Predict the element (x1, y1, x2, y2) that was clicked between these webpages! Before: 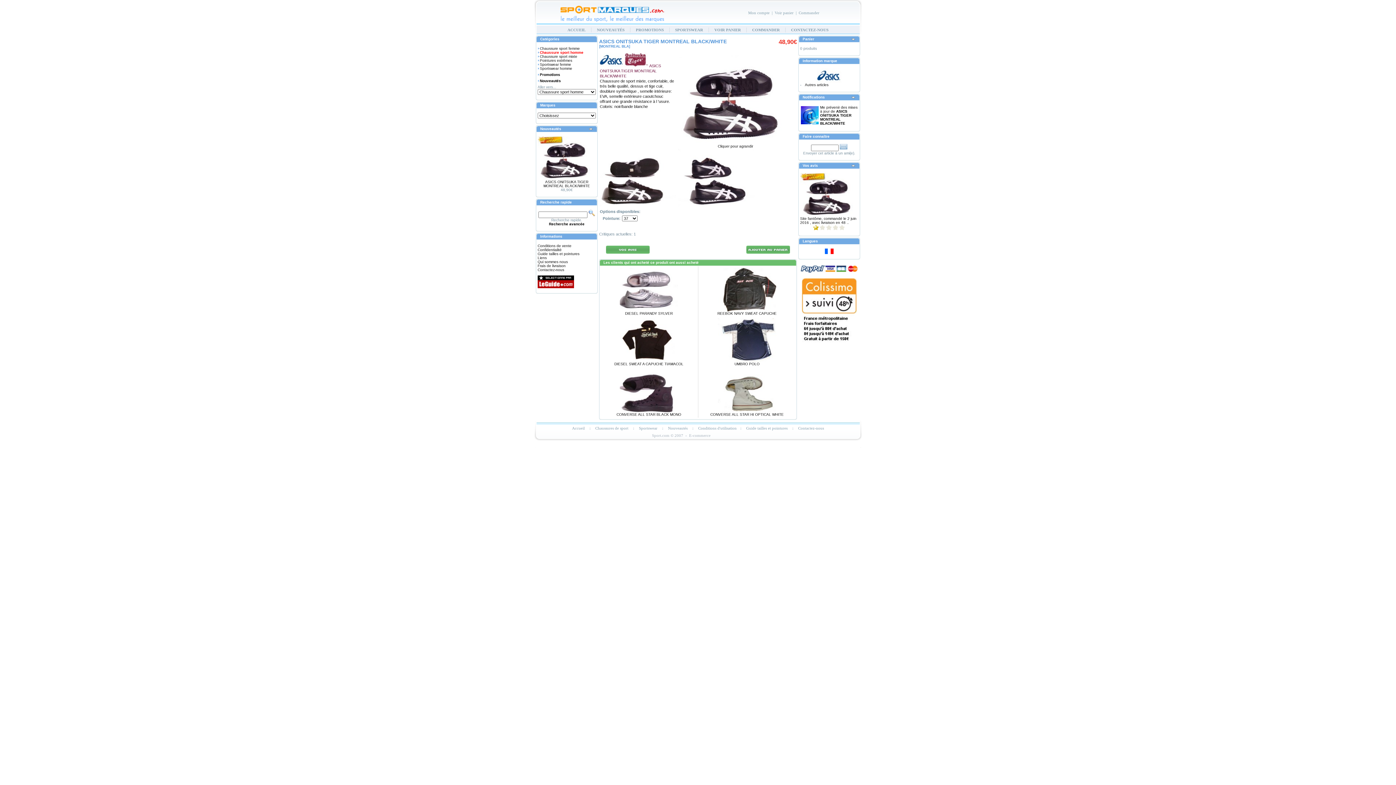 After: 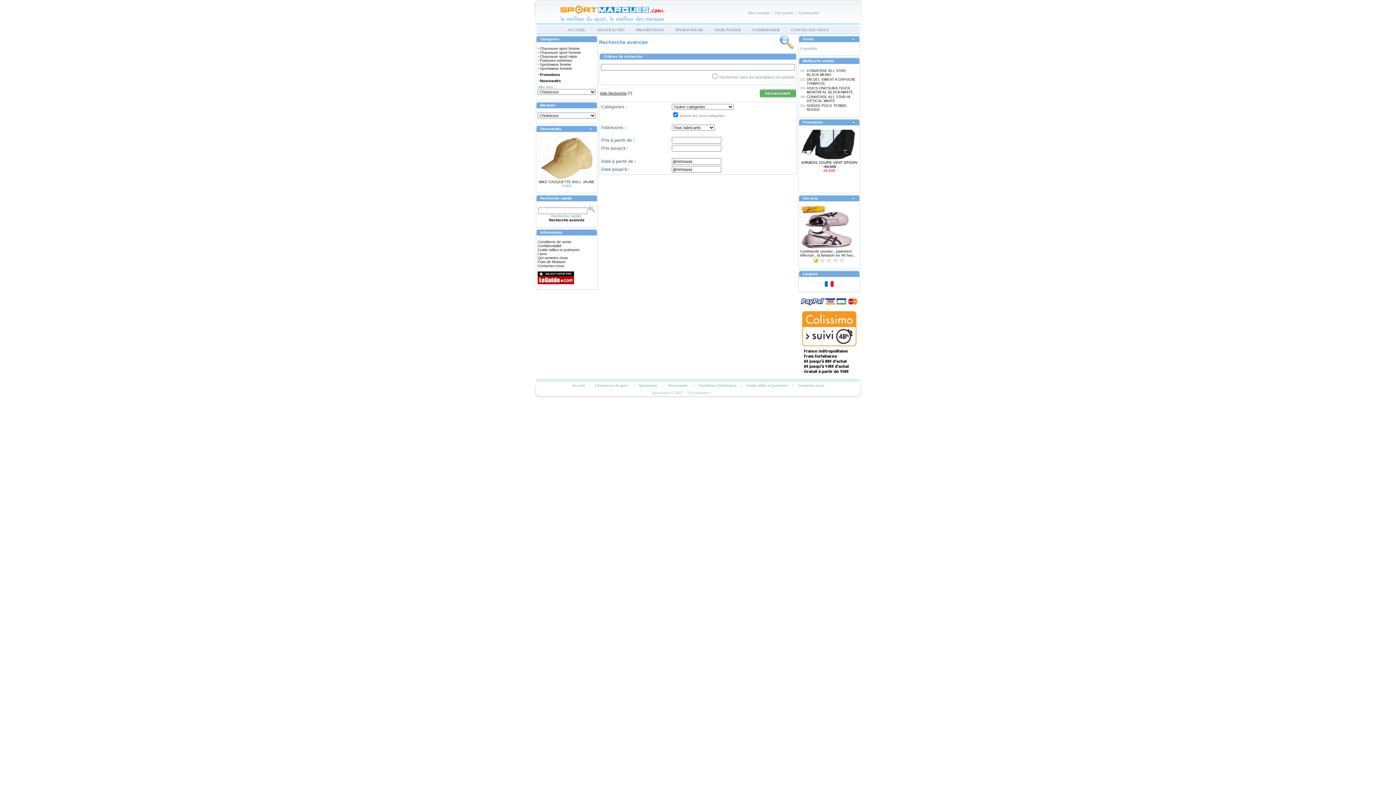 Action: bbox: (549, 222, 584, 226) label: Recherche avancée